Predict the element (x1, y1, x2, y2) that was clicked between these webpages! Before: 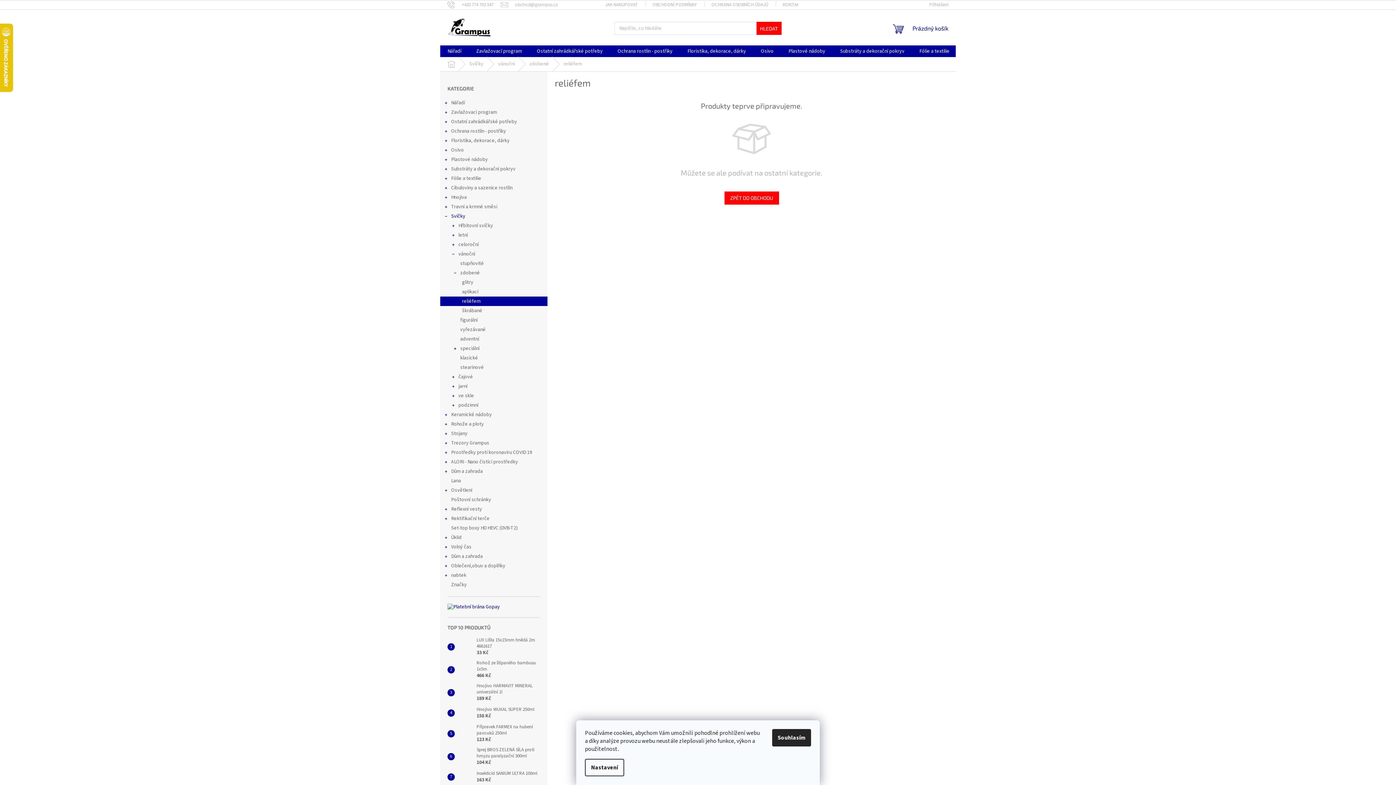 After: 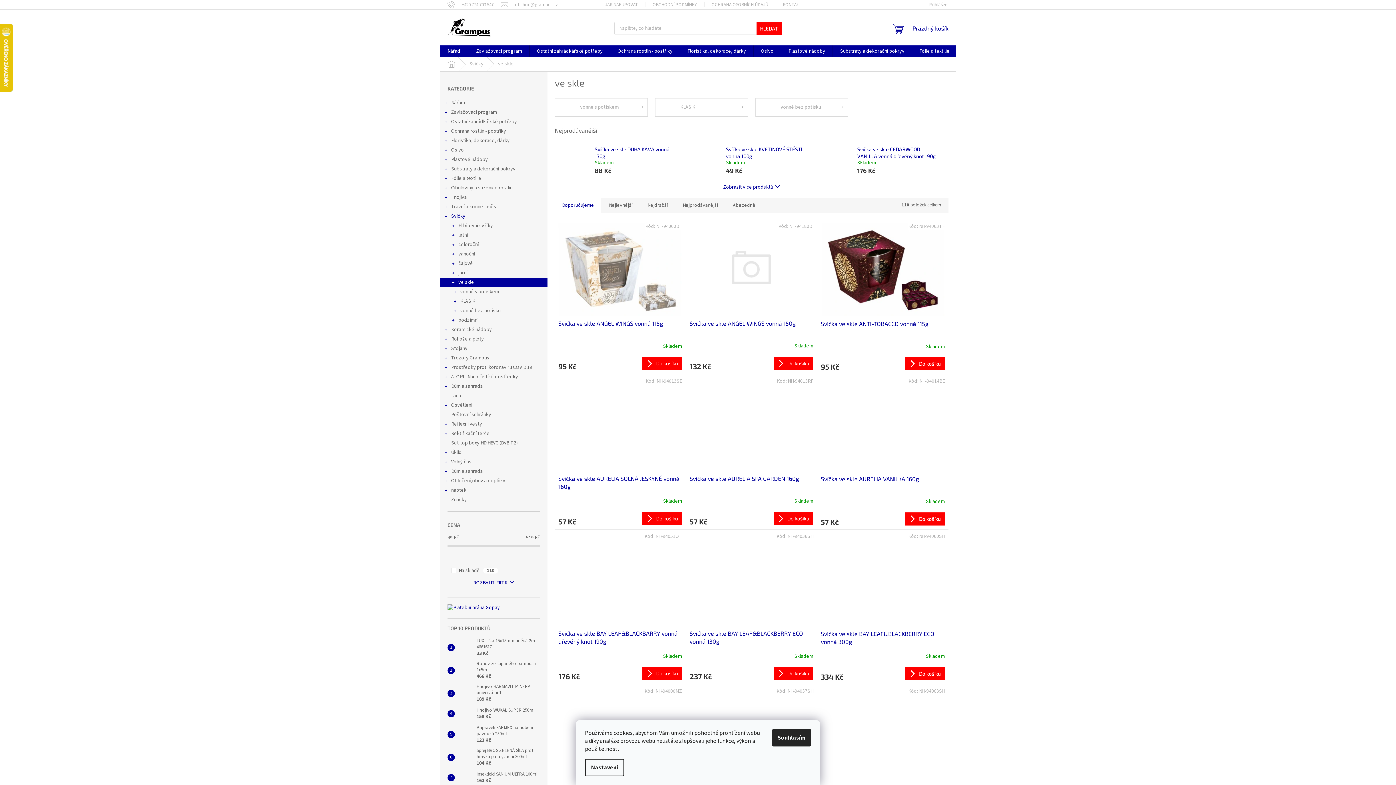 Action: label: ve skle
  bbox: (440, 391, 547, 400)